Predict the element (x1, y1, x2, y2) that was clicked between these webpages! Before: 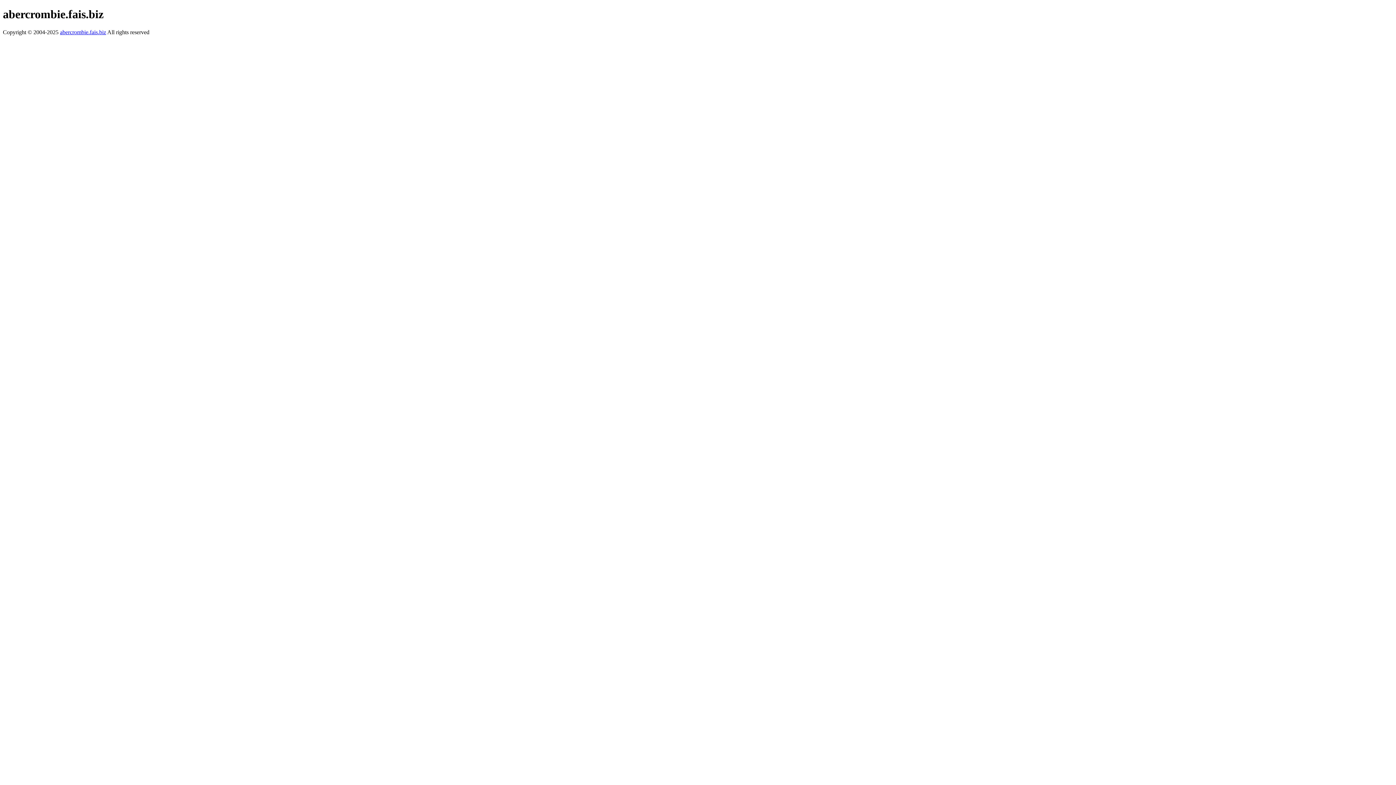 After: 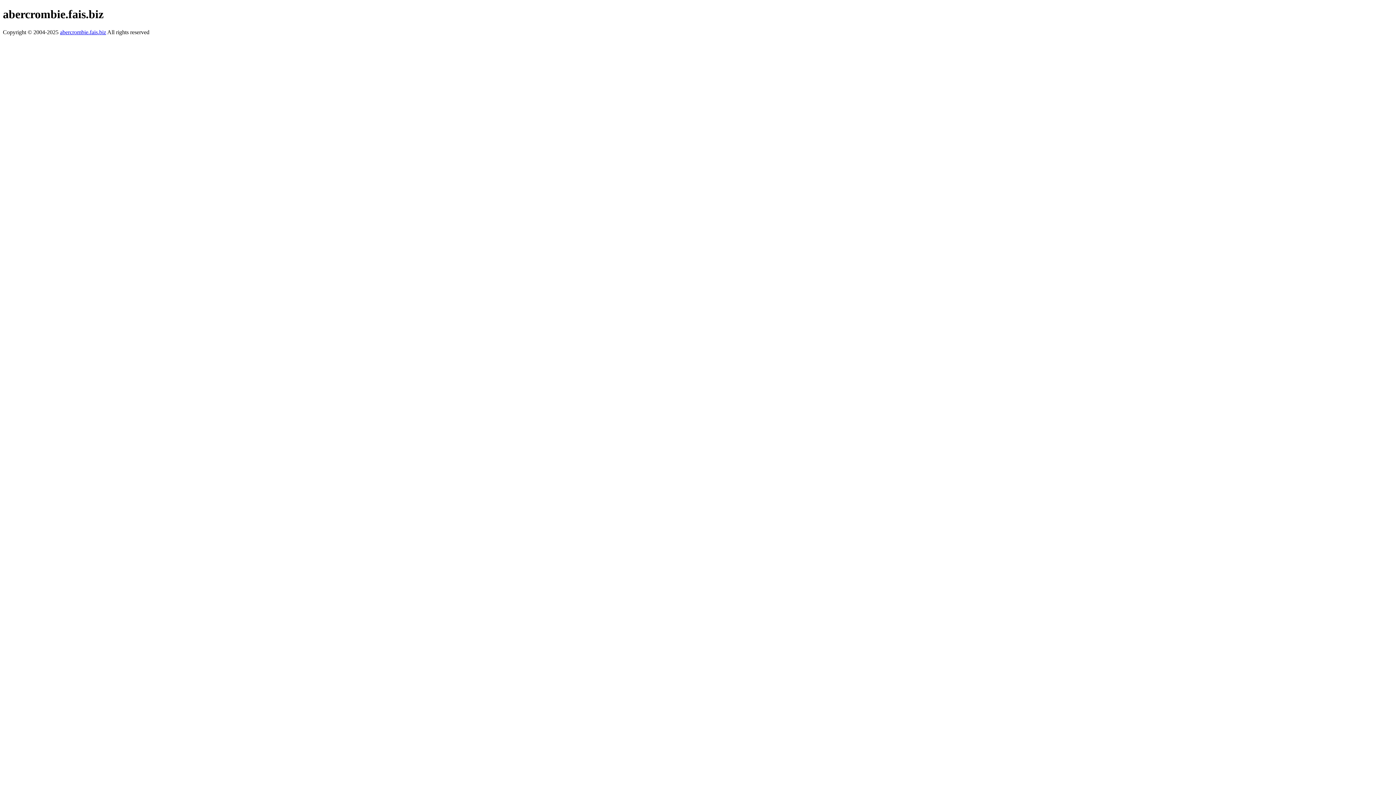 Action: label: abercrombie.fais.biz bbox: (60, 29, 106, 35)